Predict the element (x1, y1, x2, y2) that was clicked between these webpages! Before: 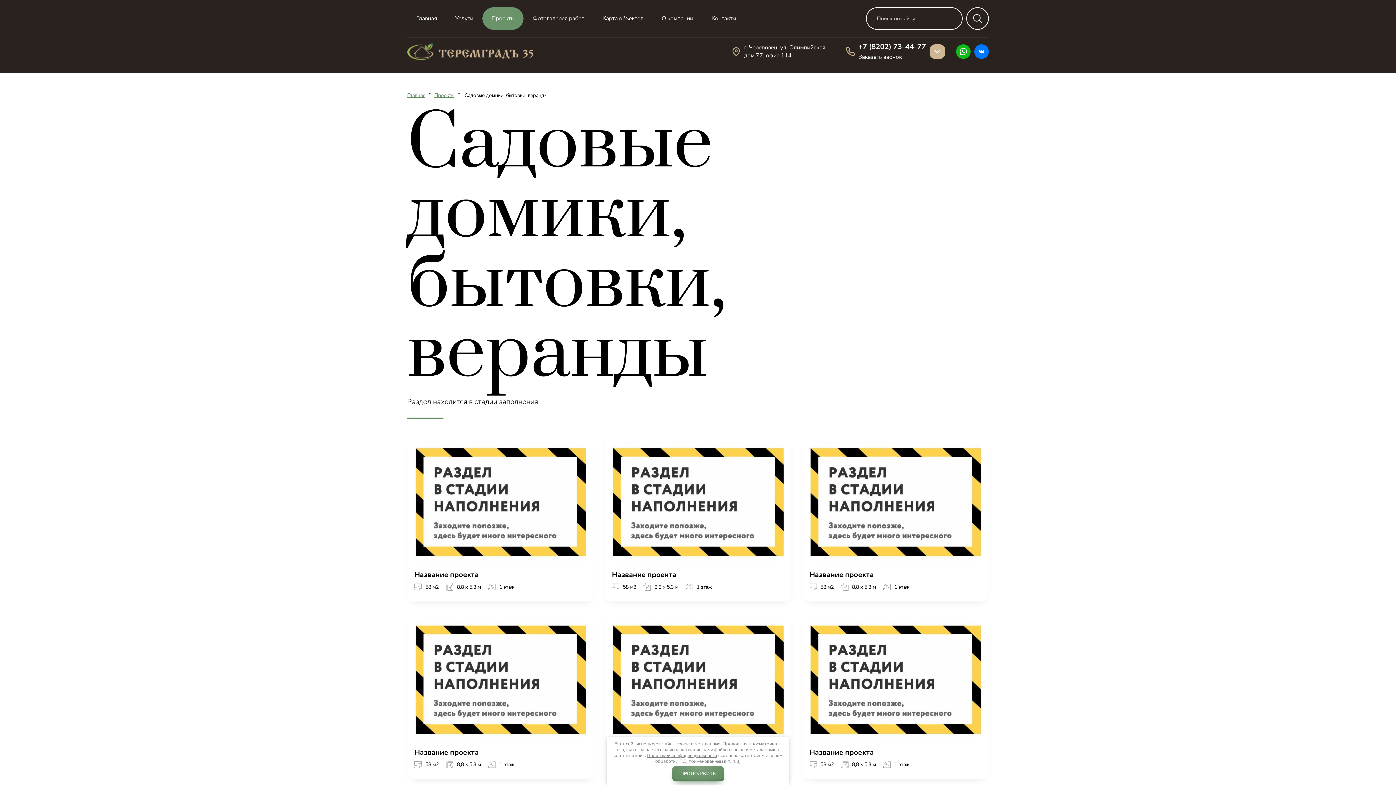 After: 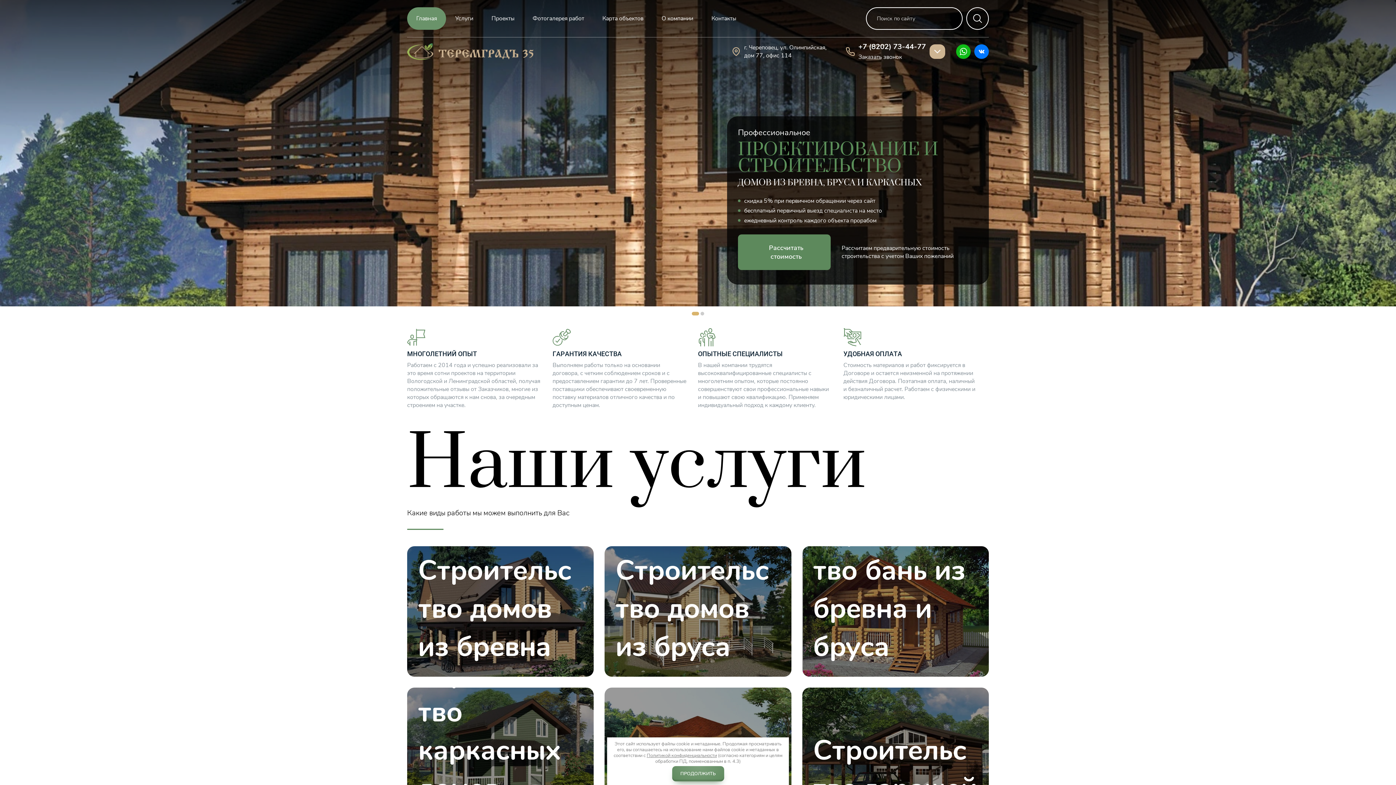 Action: label: Главная bbox: (407, 7, 446, 29)